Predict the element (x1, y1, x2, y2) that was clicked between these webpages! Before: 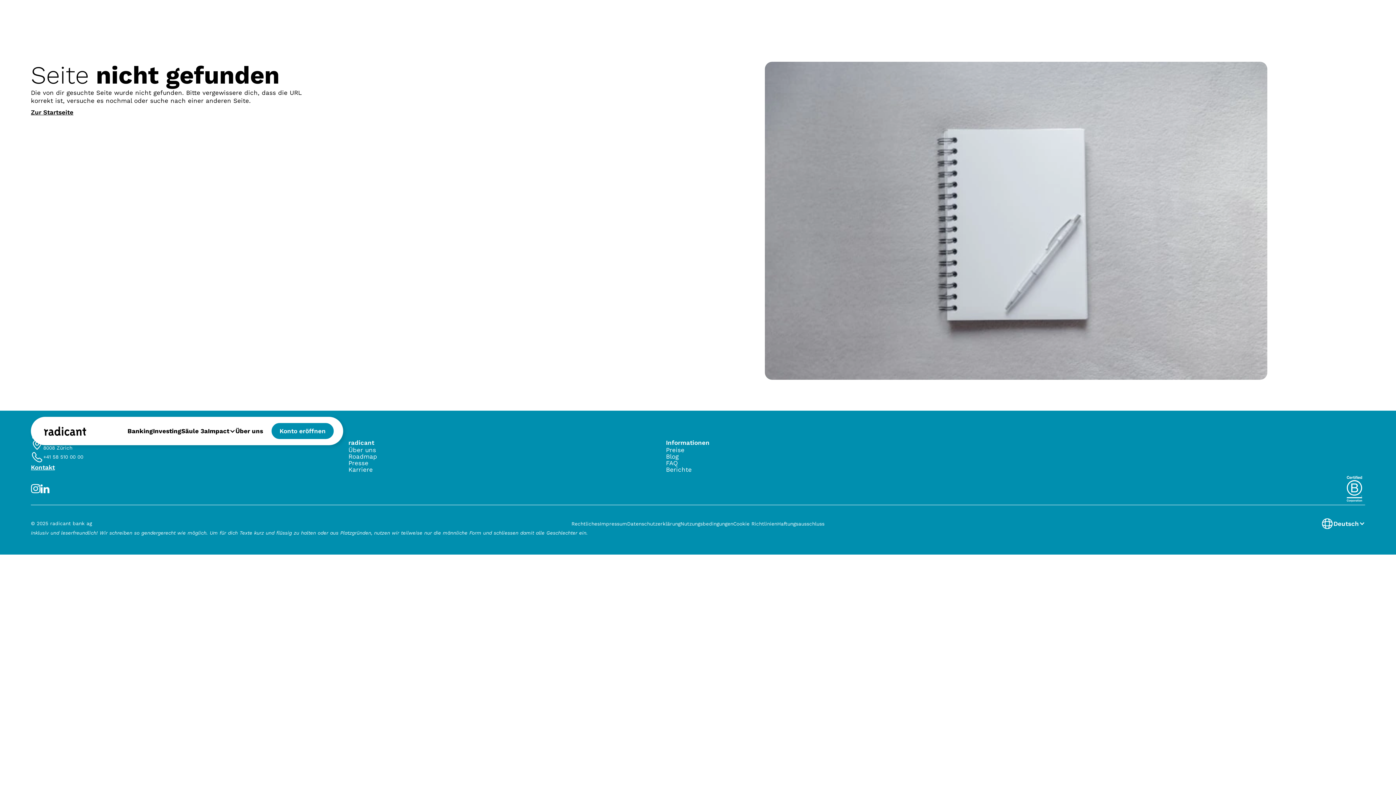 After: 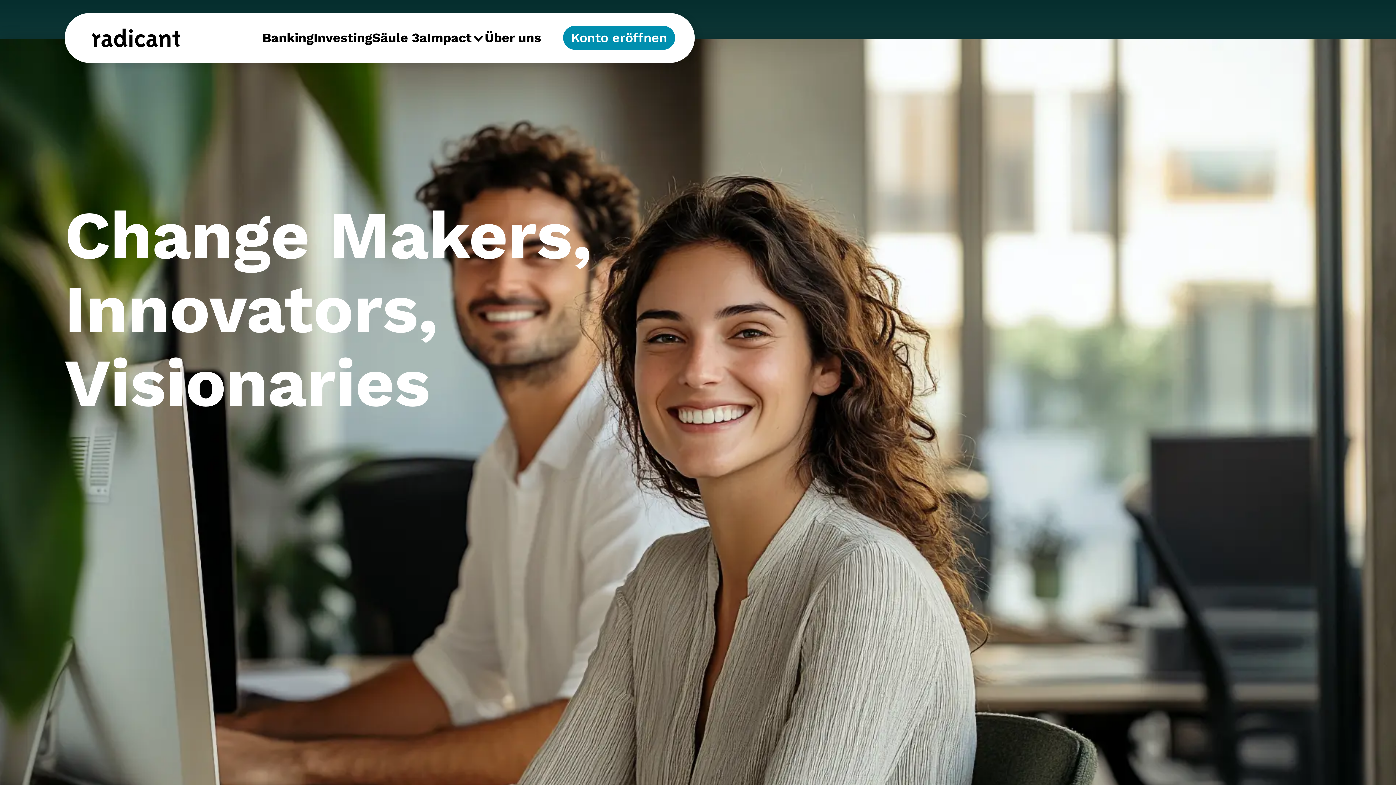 Action: label: Karriere bbox: (348, 466, 647, 473)